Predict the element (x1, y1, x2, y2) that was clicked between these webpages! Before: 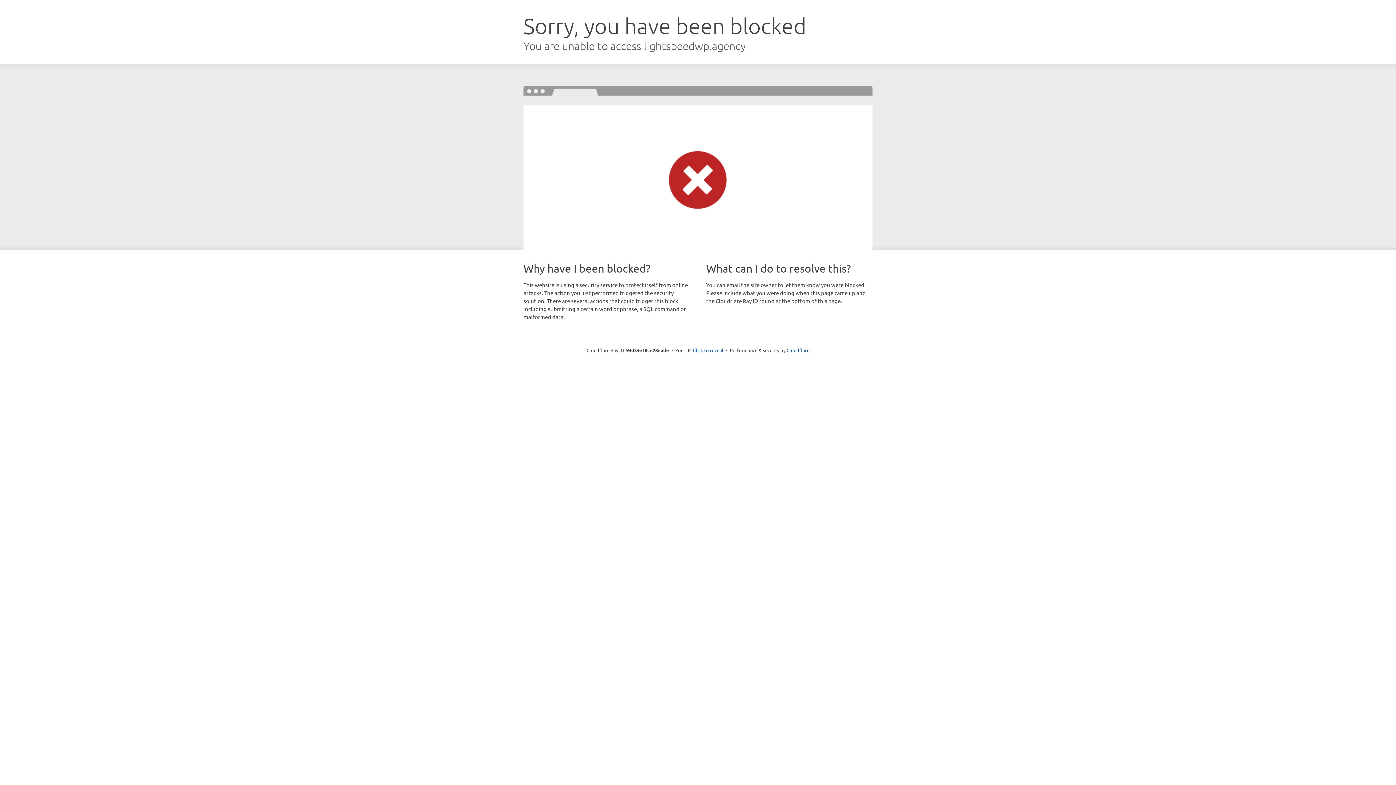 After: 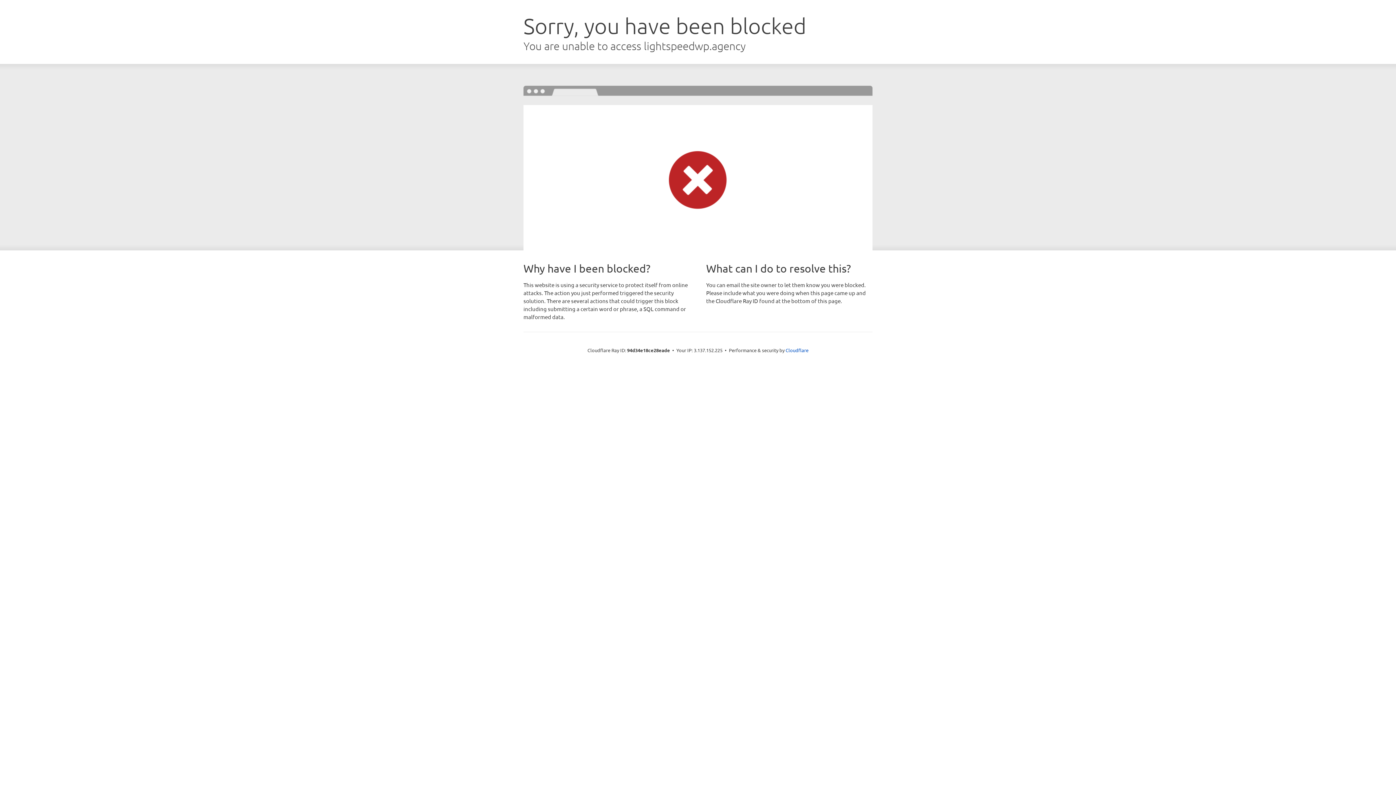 Action: label: Click to reveal bbox: (693, 346, 723, 353)